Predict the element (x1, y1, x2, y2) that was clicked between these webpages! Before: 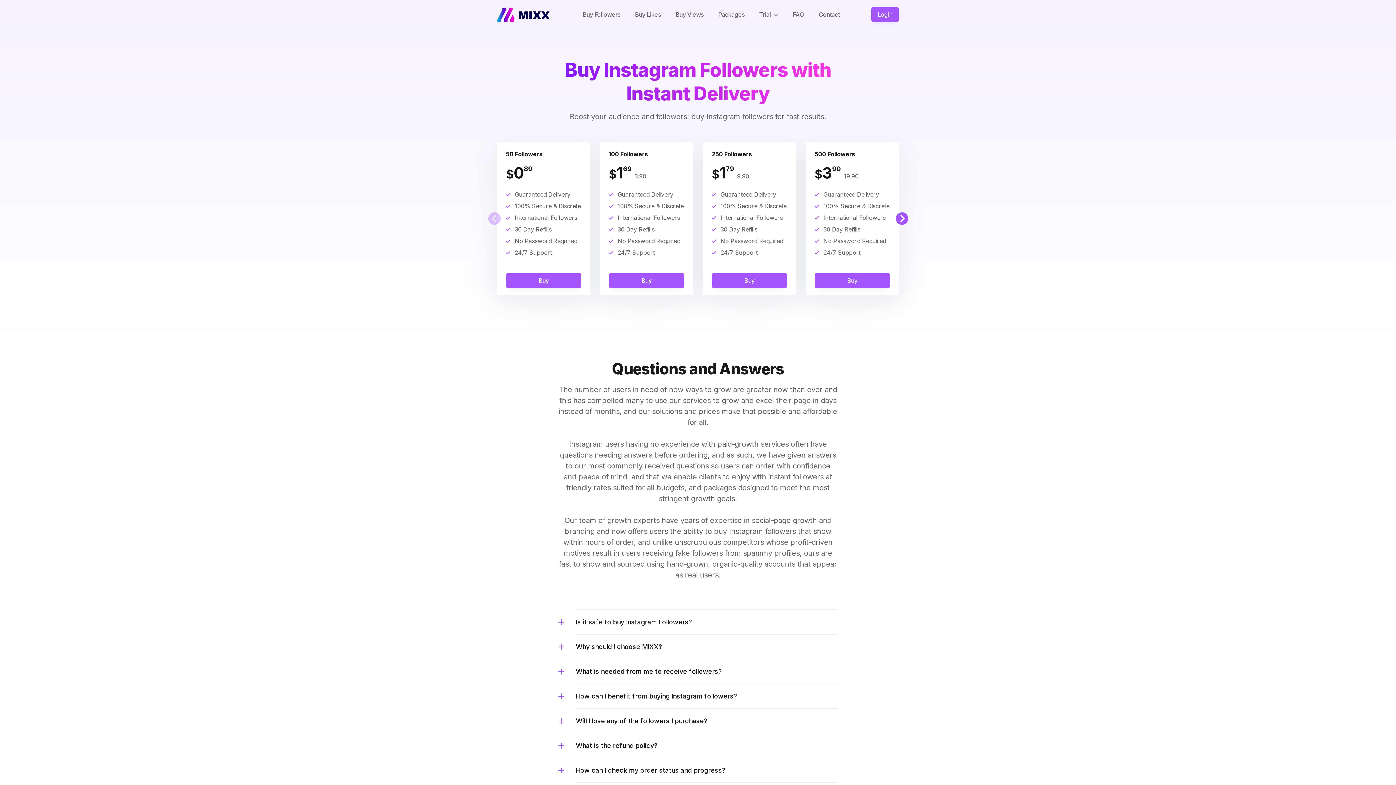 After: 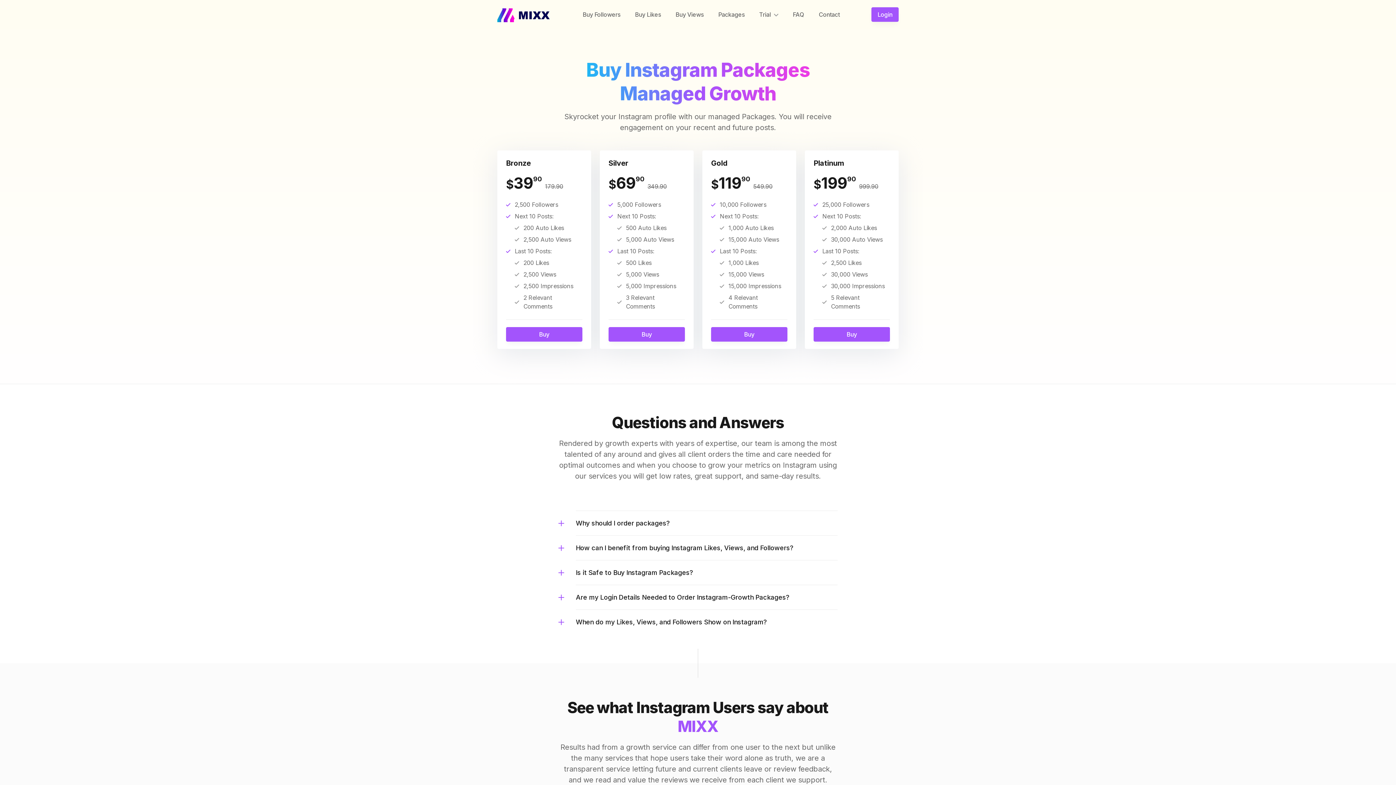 Action: label: Packages bbox: (711, 7, 752, 21)